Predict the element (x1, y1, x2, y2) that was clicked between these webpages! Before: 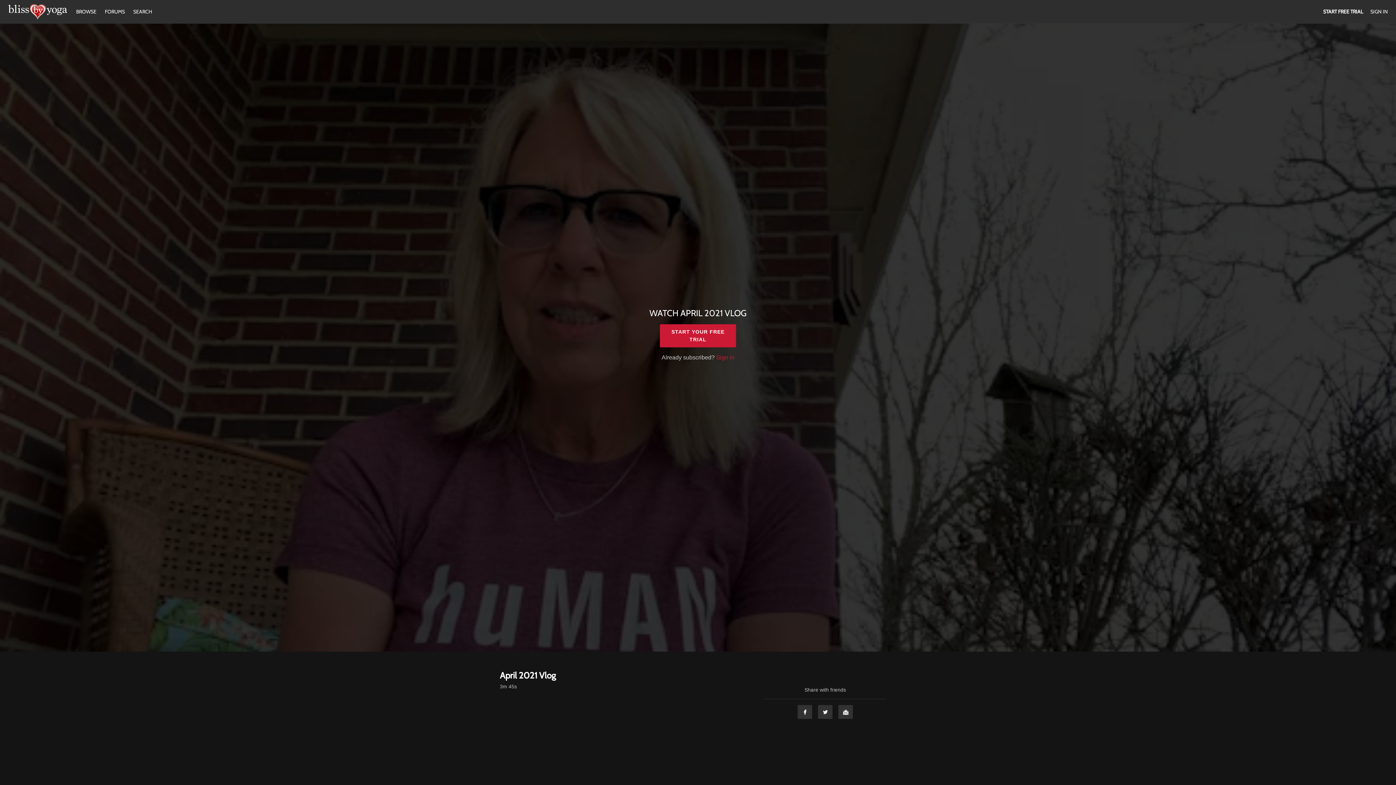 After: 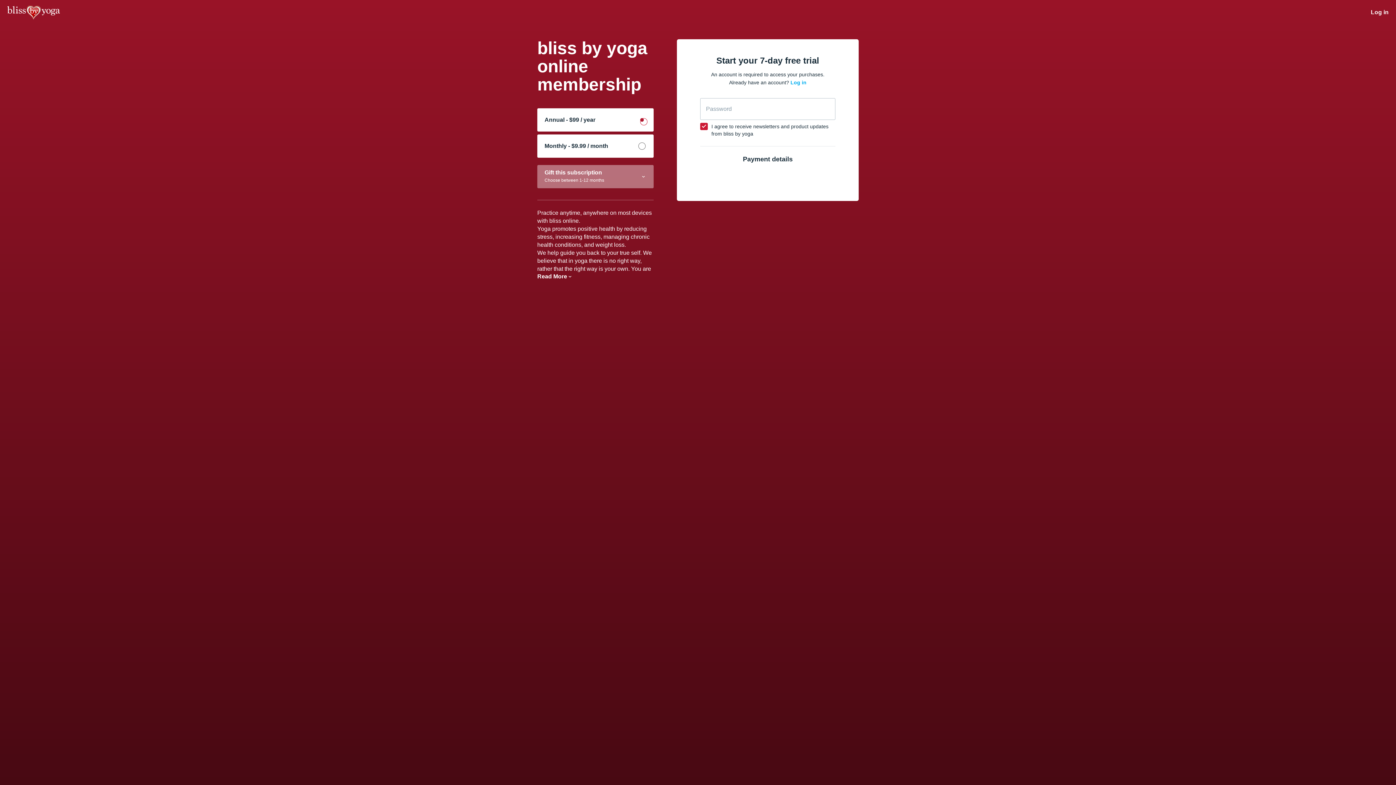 Action: label: START YOUR FREE TRIAL bbox: (659, 324, 736, 347)